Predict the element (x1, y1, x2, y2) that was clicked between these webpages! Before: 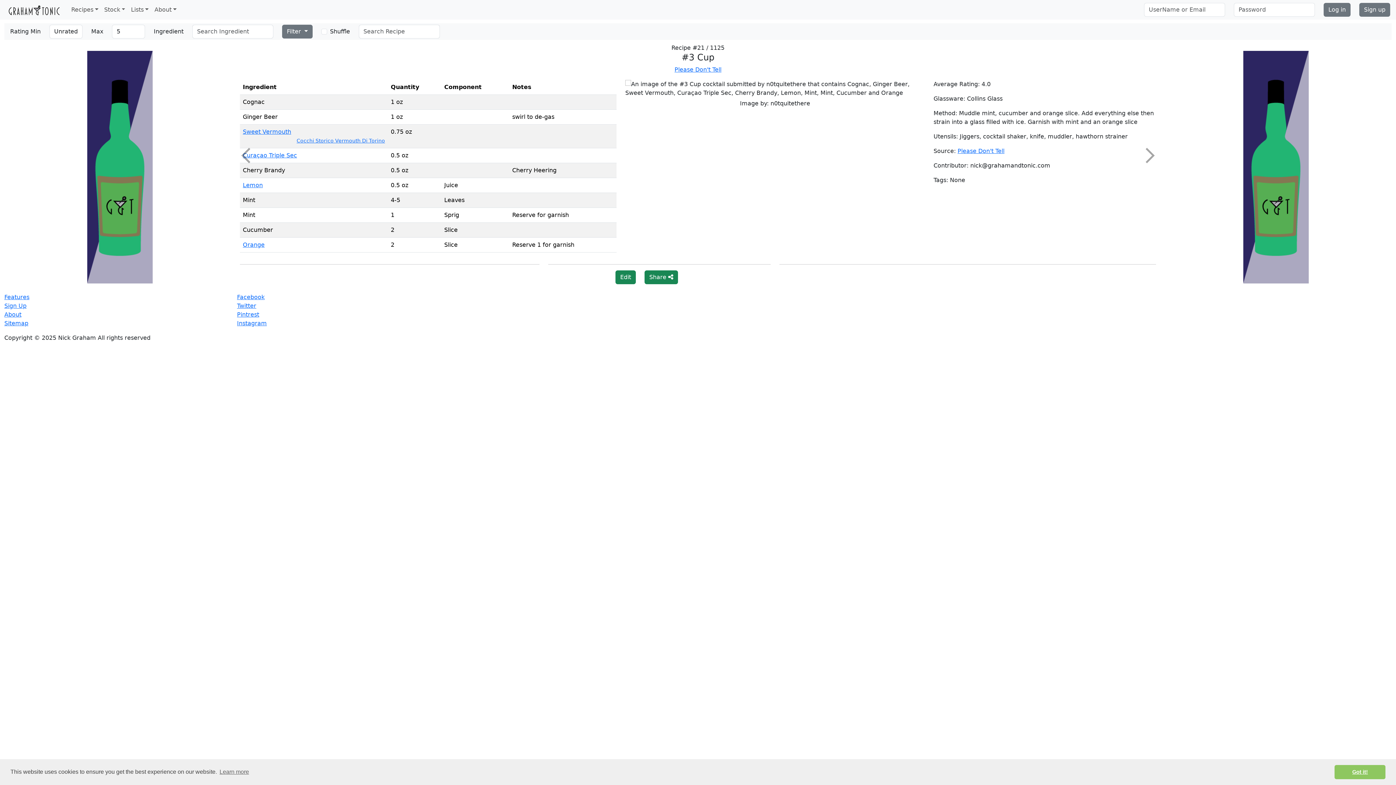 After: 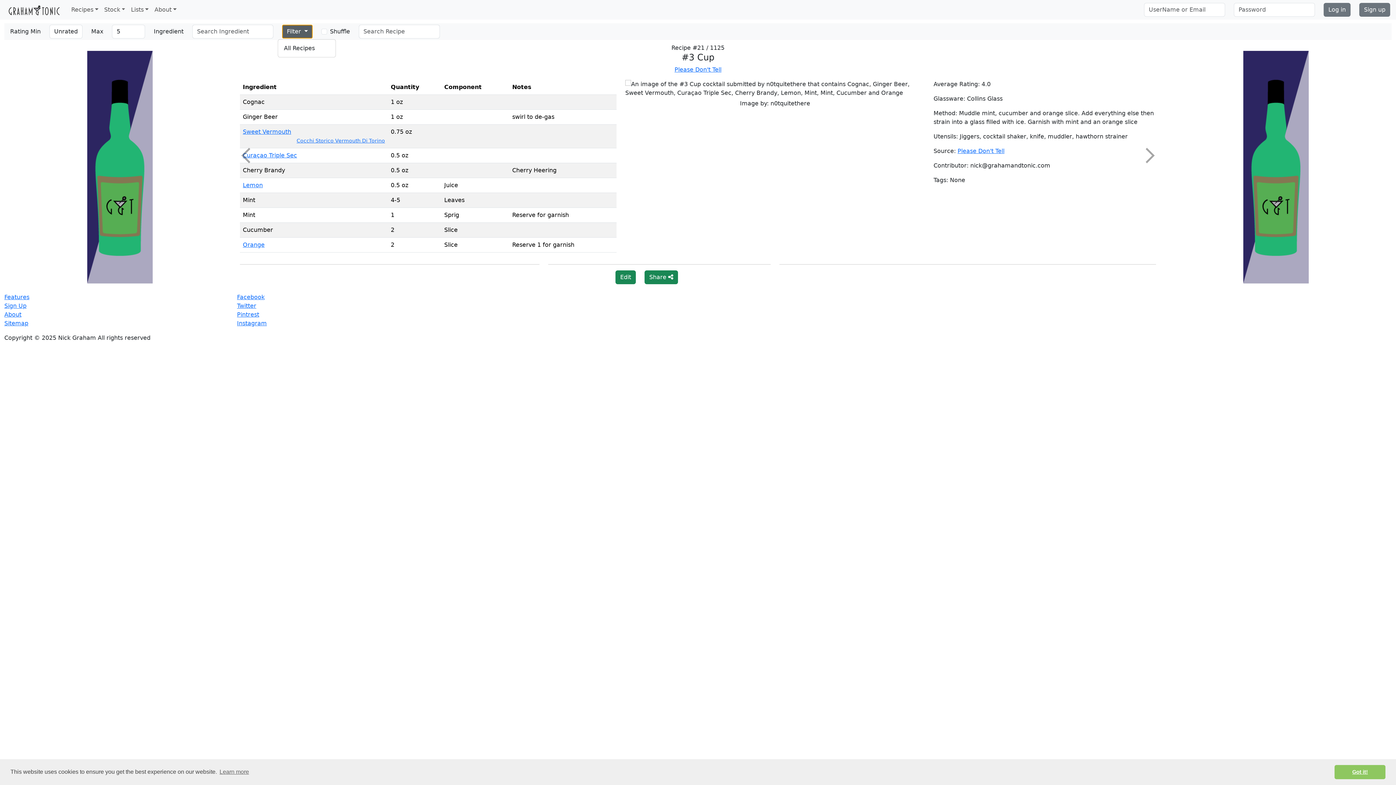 Action: bbox: (282, 24, 312, 38) label: Filter 